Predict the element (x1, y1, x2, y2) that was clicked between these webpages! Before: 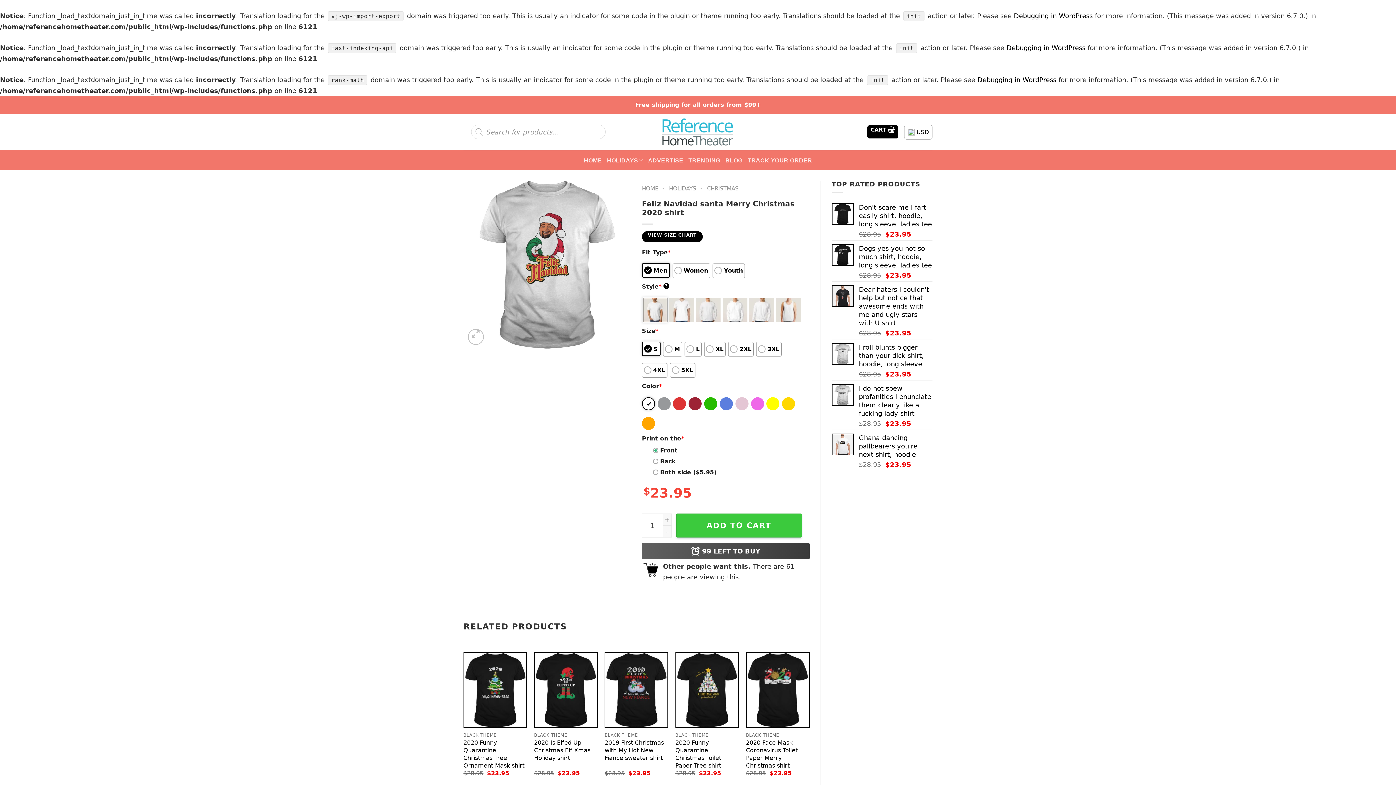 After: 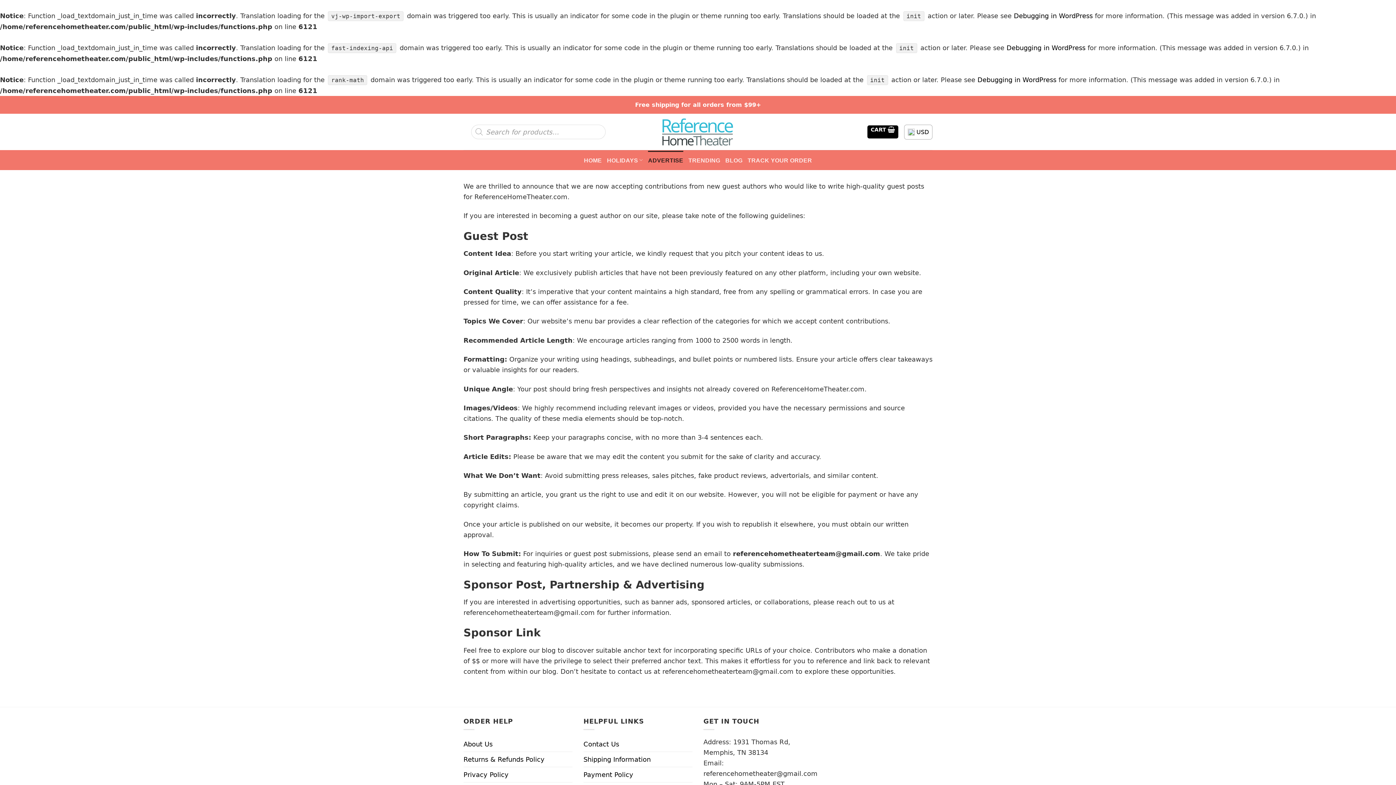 Action: label: ADVERTISE bbox: (648, 150, 683, 169)